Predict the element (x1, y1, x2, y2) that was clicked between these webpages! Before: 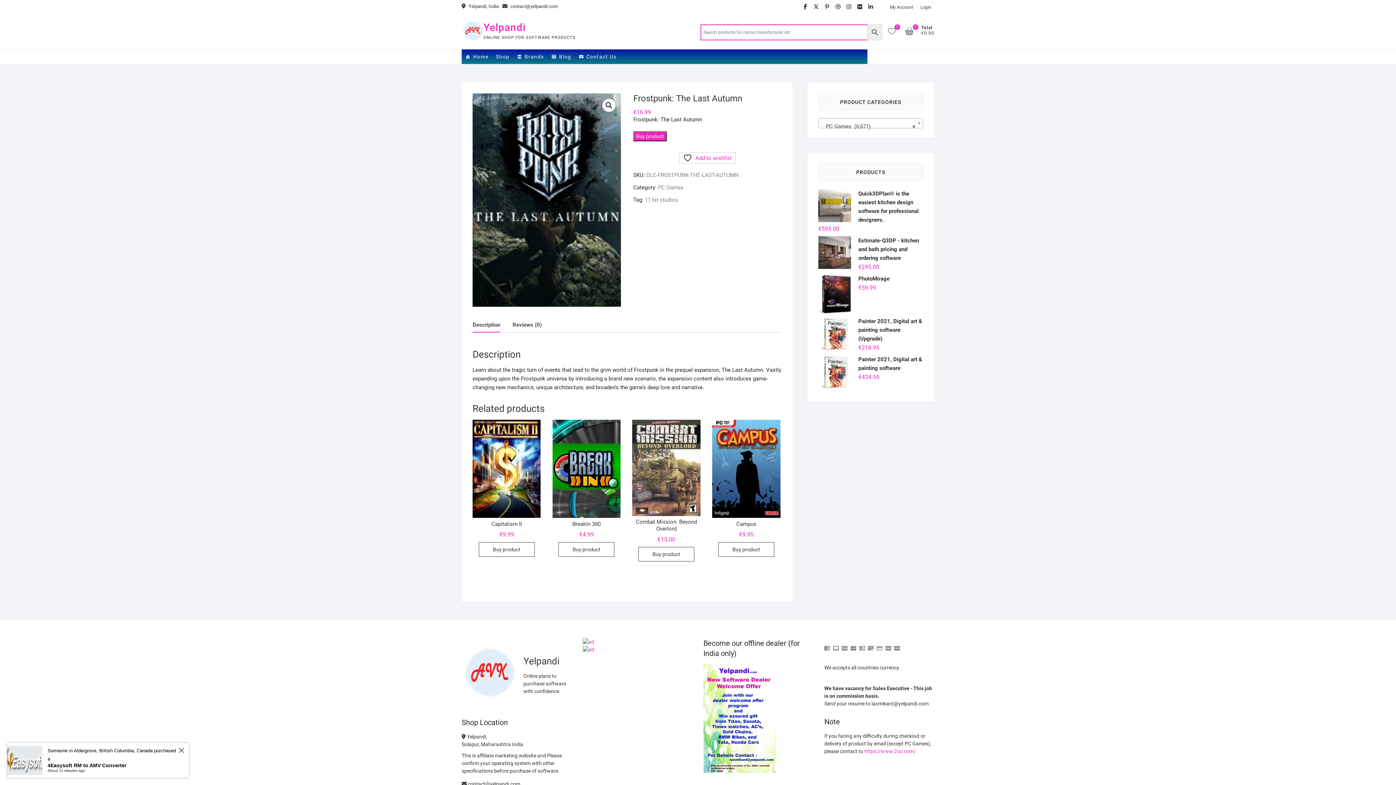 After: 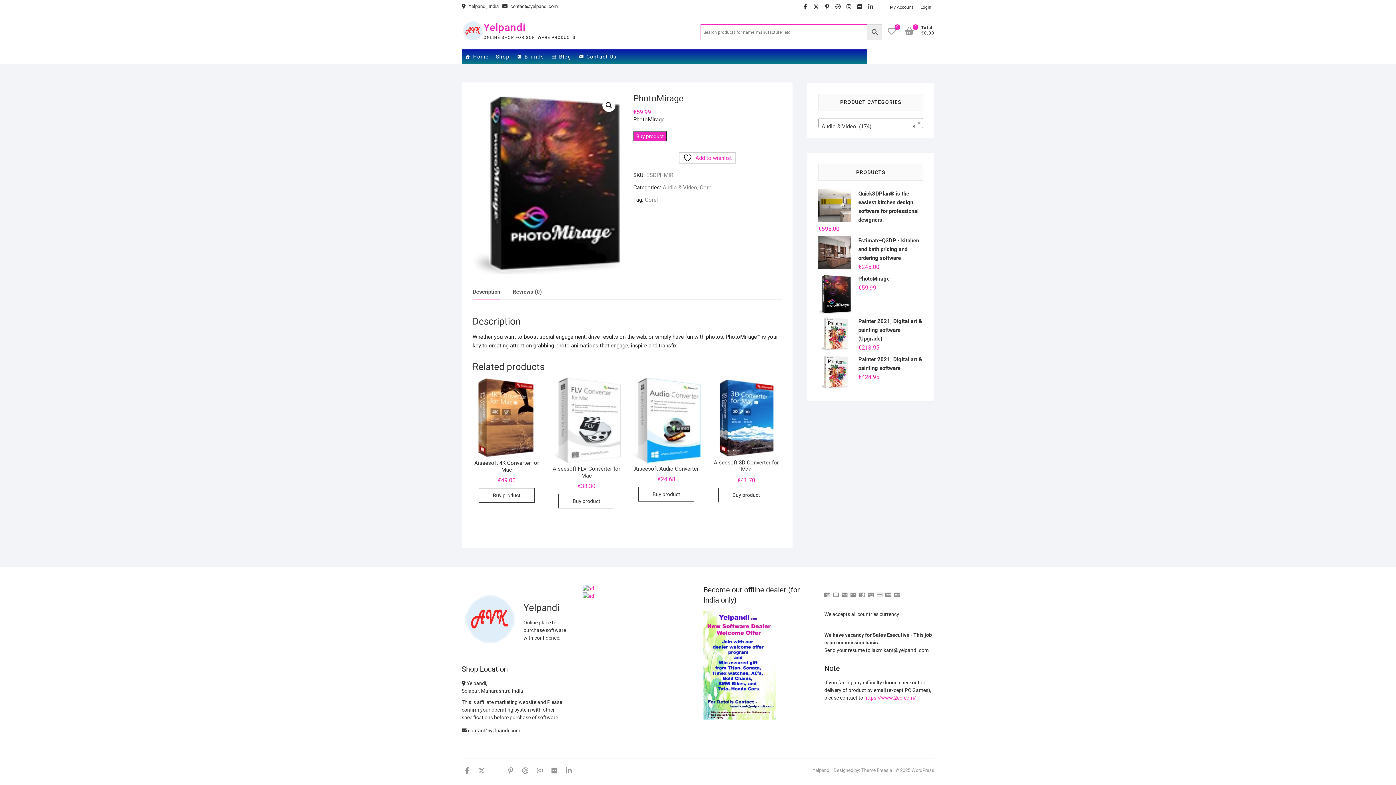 Action: bbox: (818, 274, 923, 283) label: PhotoMirage